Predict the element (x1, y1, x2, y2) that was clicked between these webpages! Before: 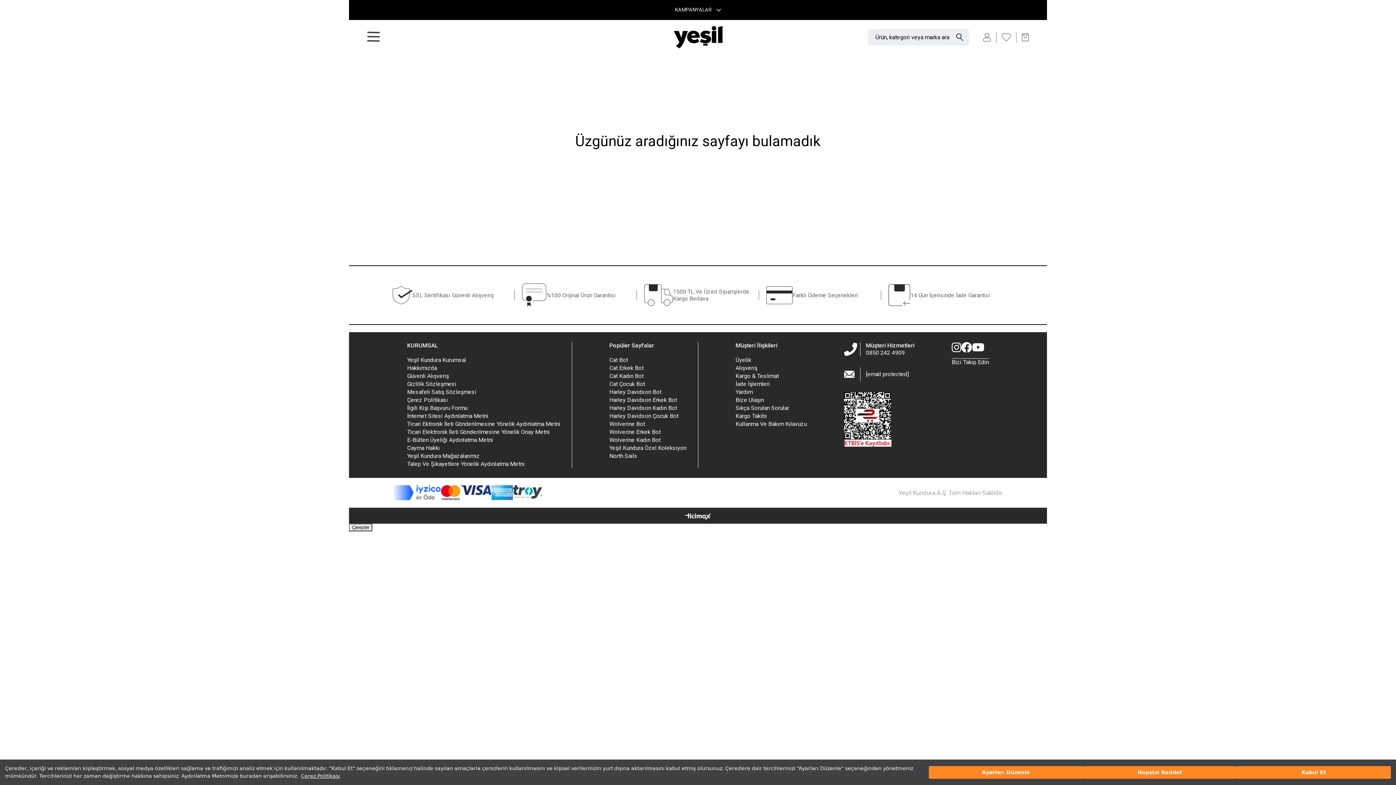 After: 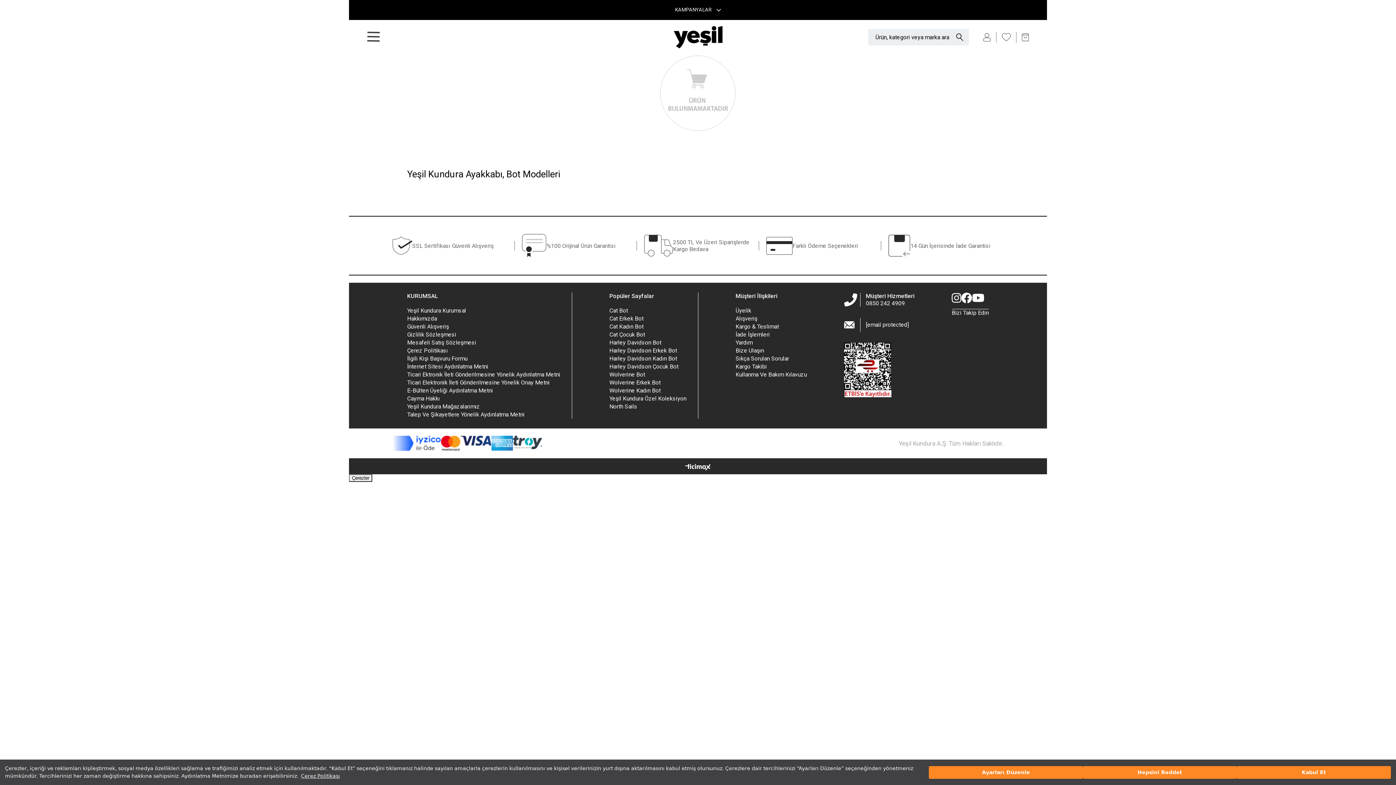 Action: label: Yeşil Kundura Özel Koleksiyon bbox: (609, 444, 686, 452)